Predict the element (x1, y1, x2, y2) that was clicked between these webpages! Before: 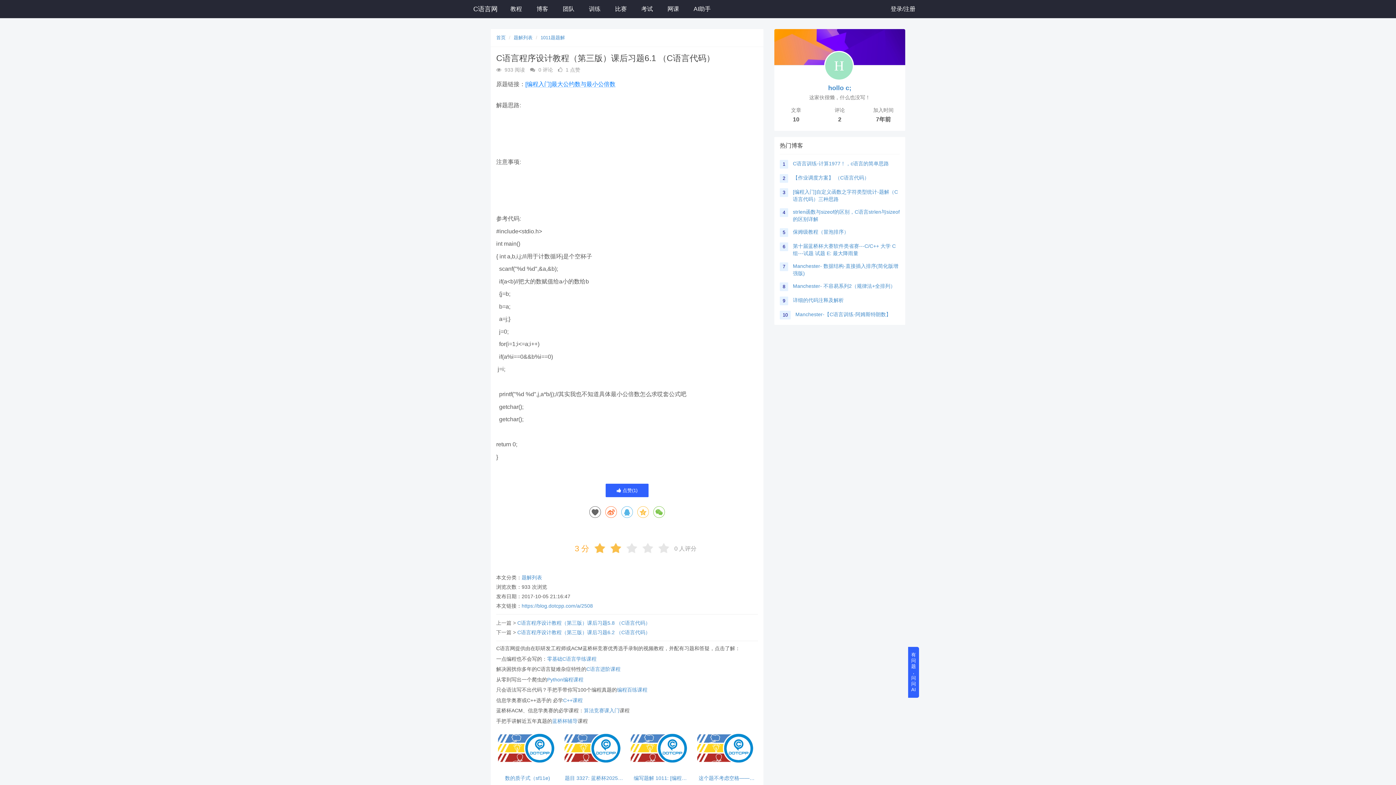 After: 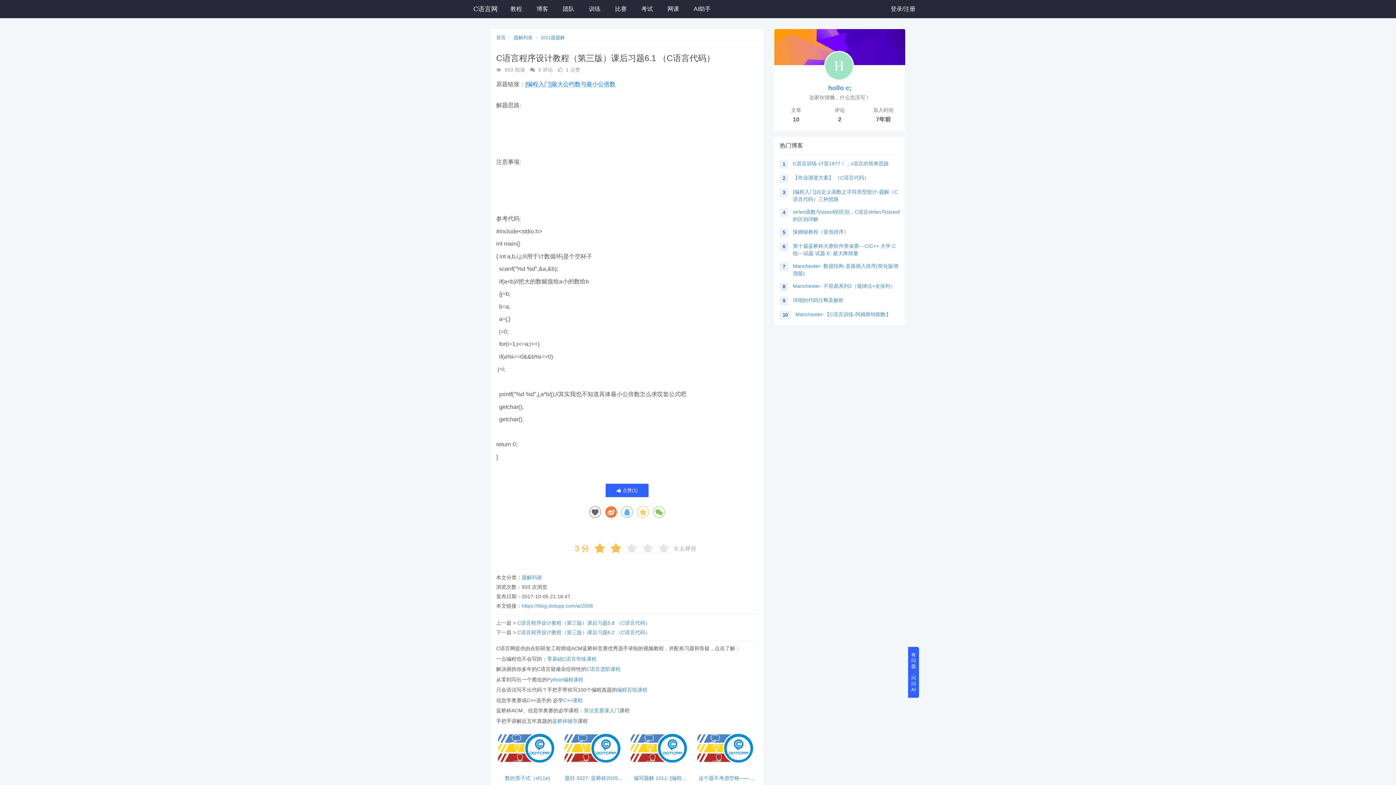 Action: bbox: (605, 506, 617, 518)